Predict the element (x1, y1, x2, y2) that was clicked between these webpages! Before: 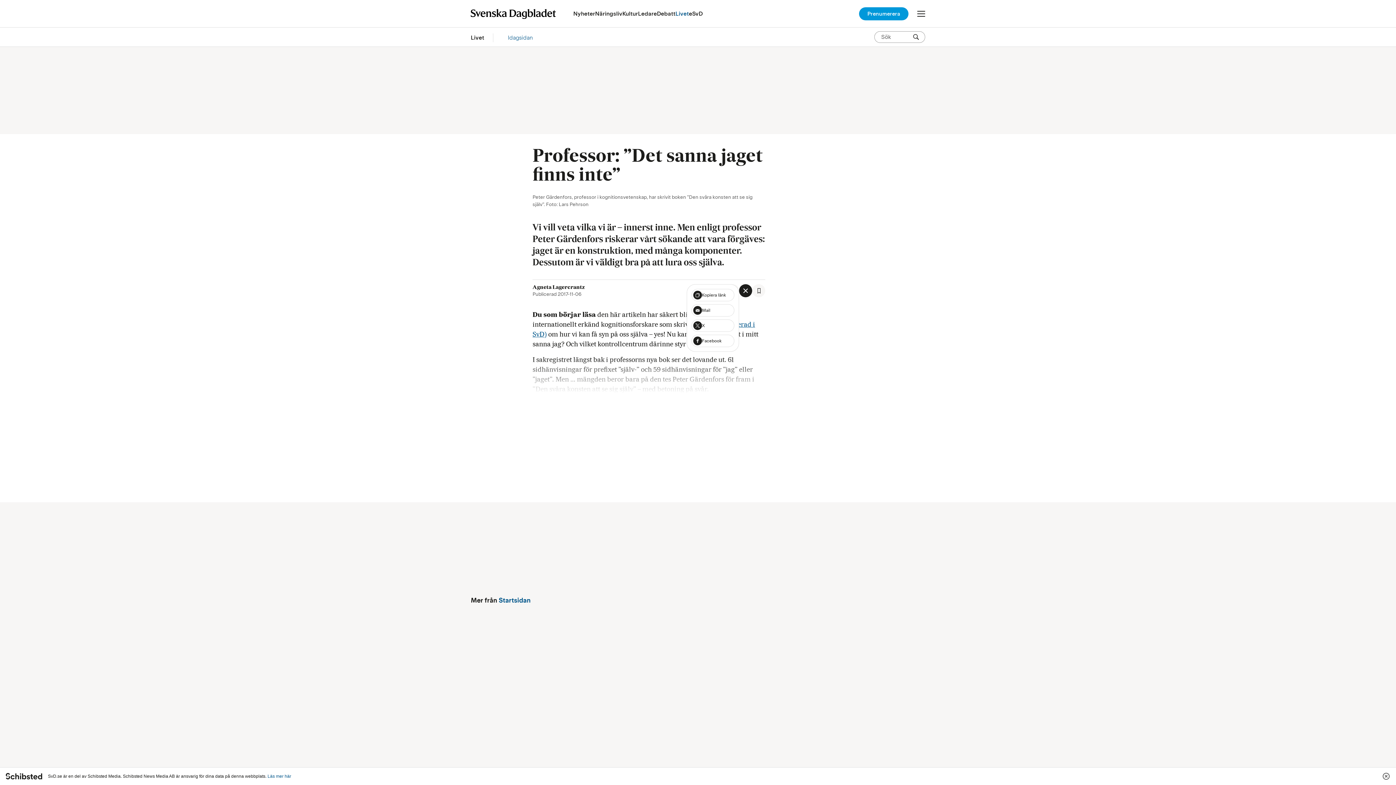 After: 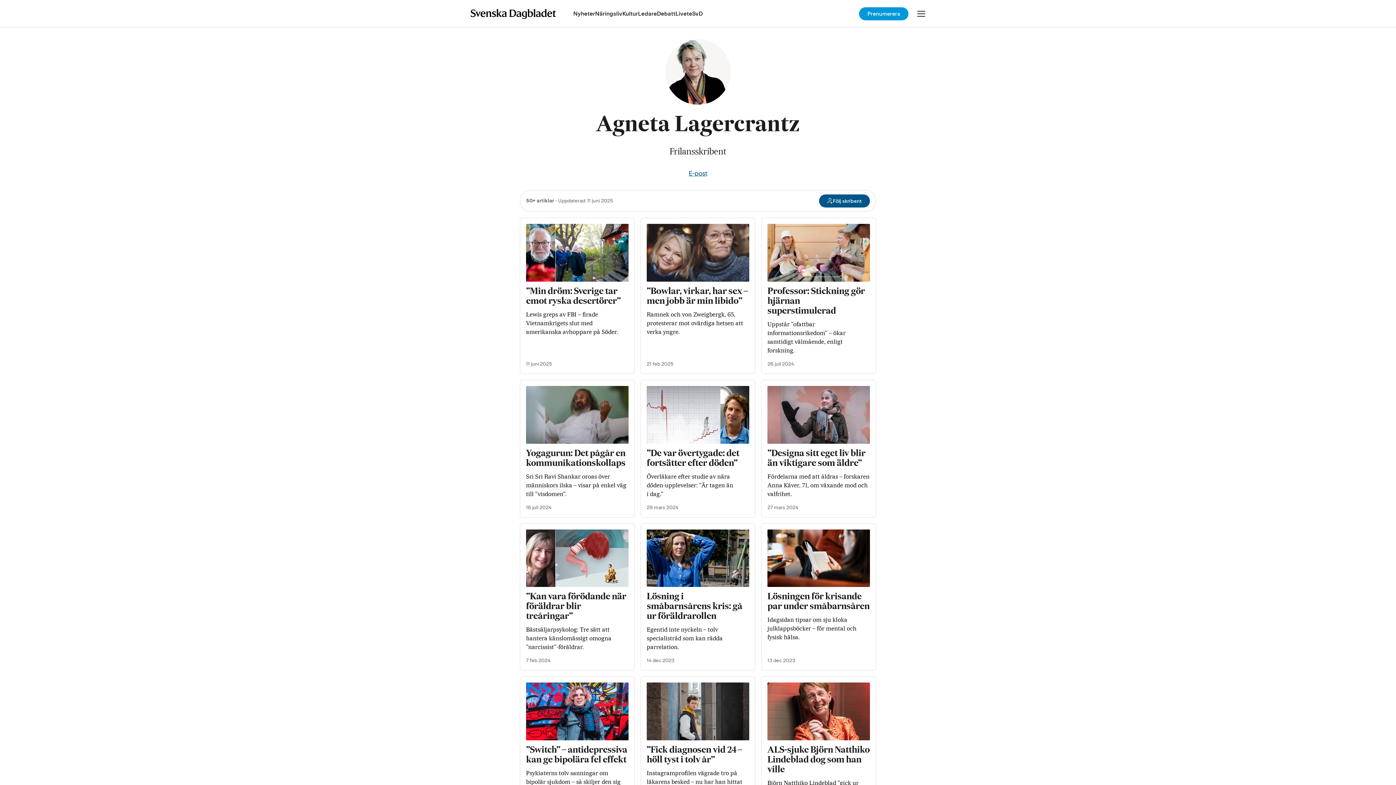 Action: label: Agneta Lagercrantz bbox: (532, 284, 585, 290)